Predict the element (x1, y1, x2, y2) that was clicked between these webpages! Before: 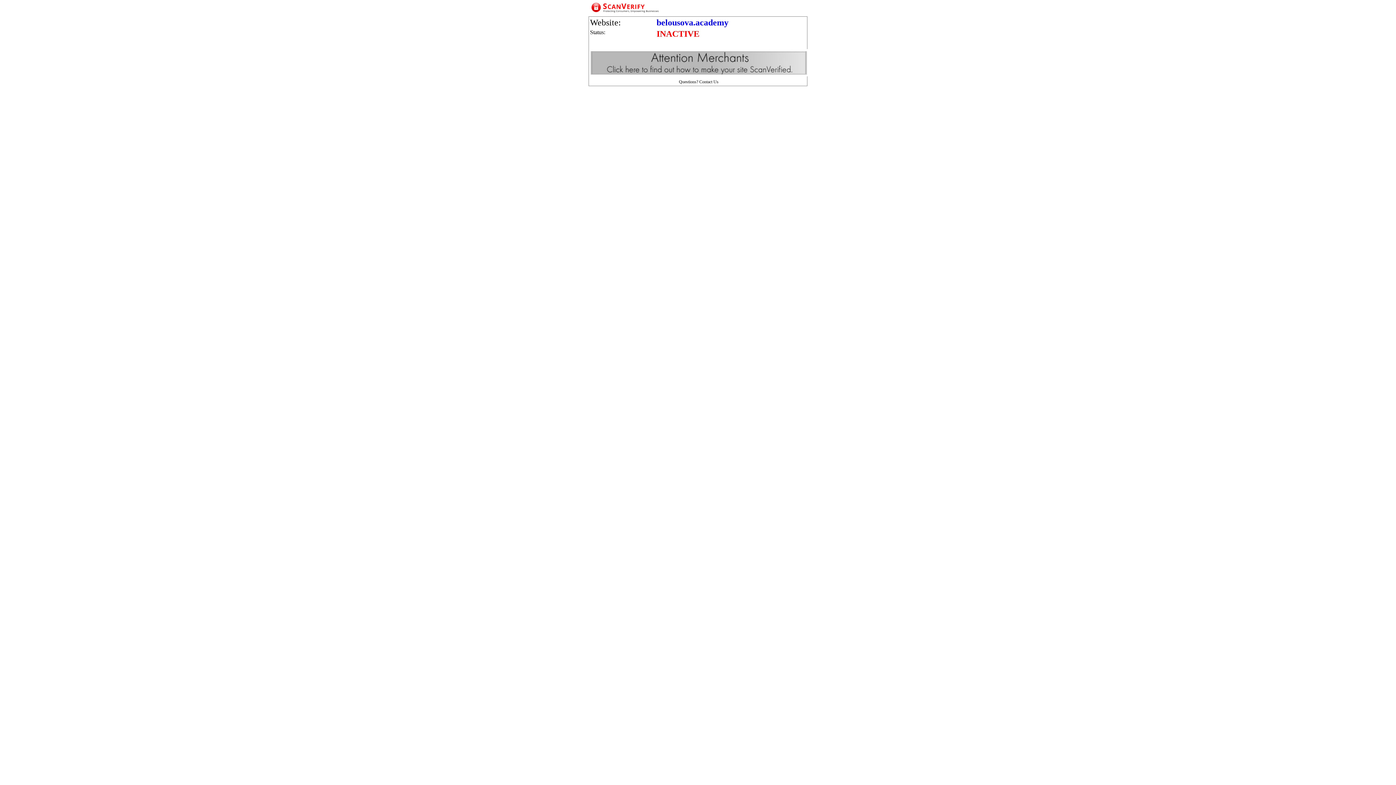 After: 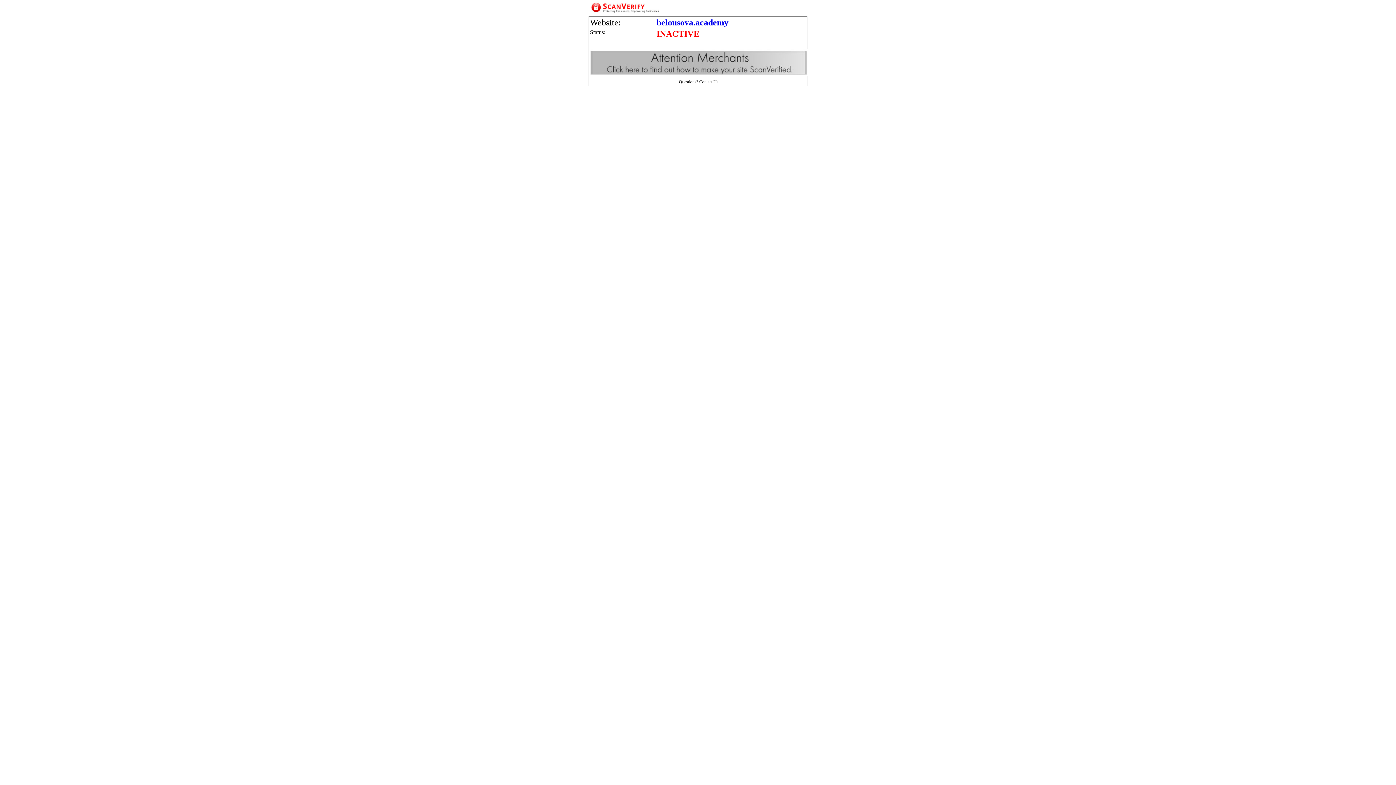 Action: bbox: (656, 17, 728, 27) label: belousova.academy